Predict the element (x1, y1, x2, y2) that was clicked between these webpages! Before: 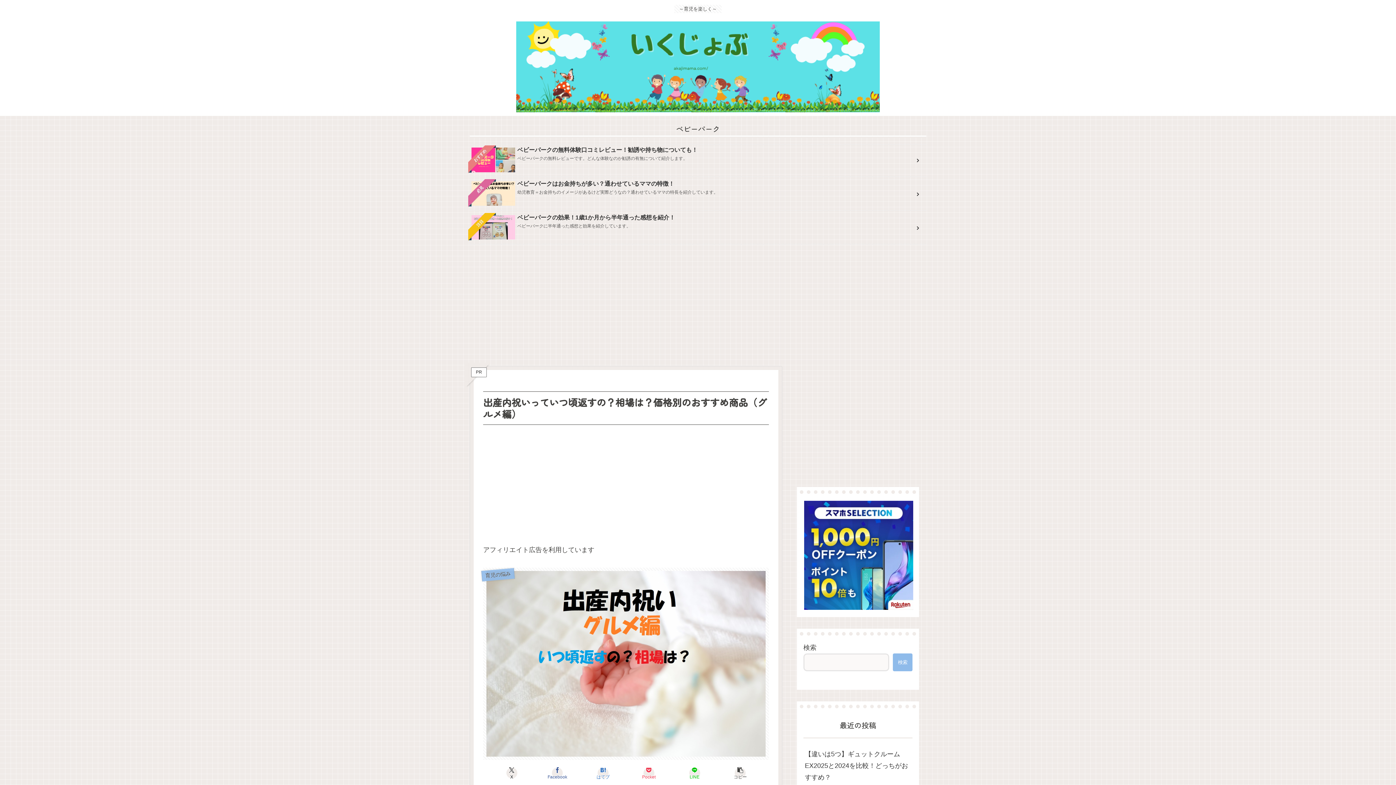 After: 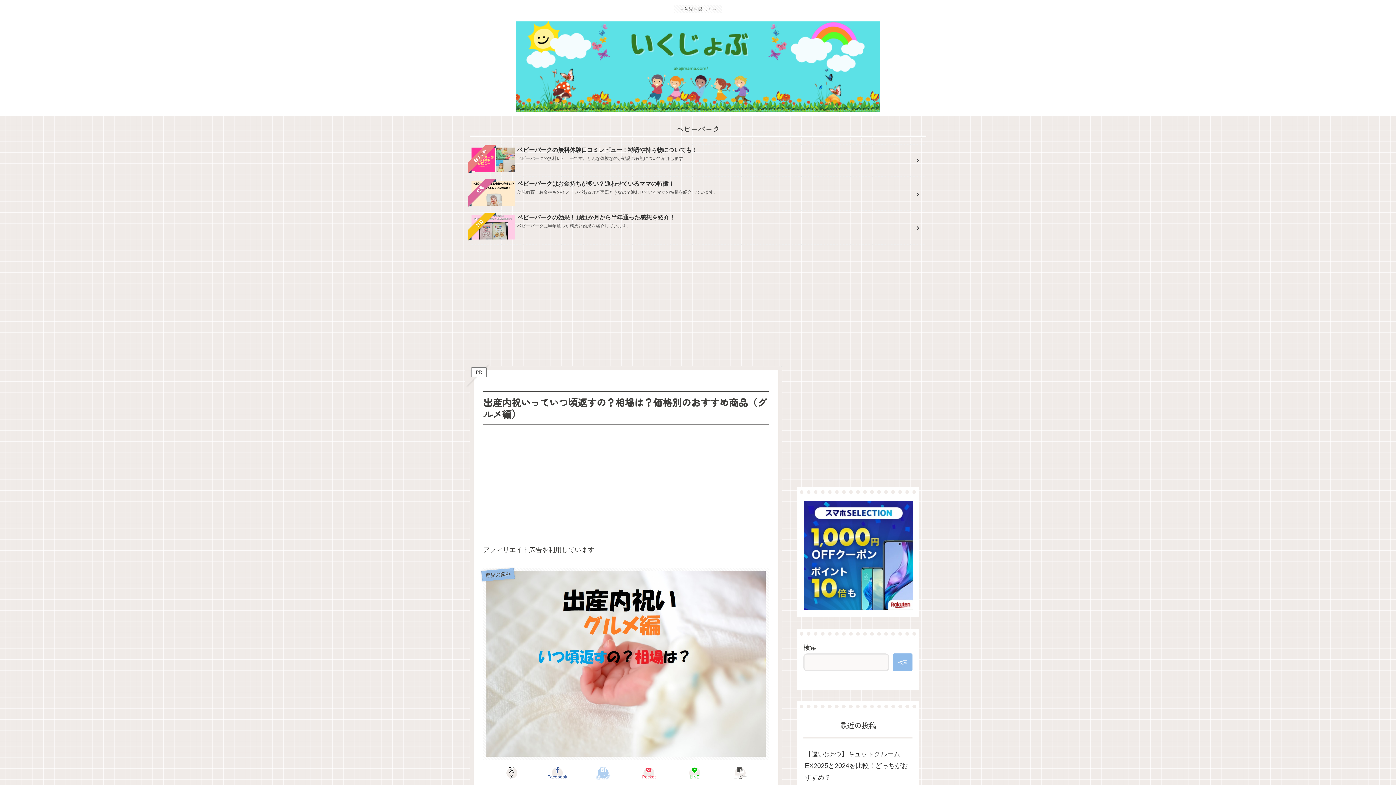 Action: bbox: (580, 766, 626, 780) label: はてブでブックマーク